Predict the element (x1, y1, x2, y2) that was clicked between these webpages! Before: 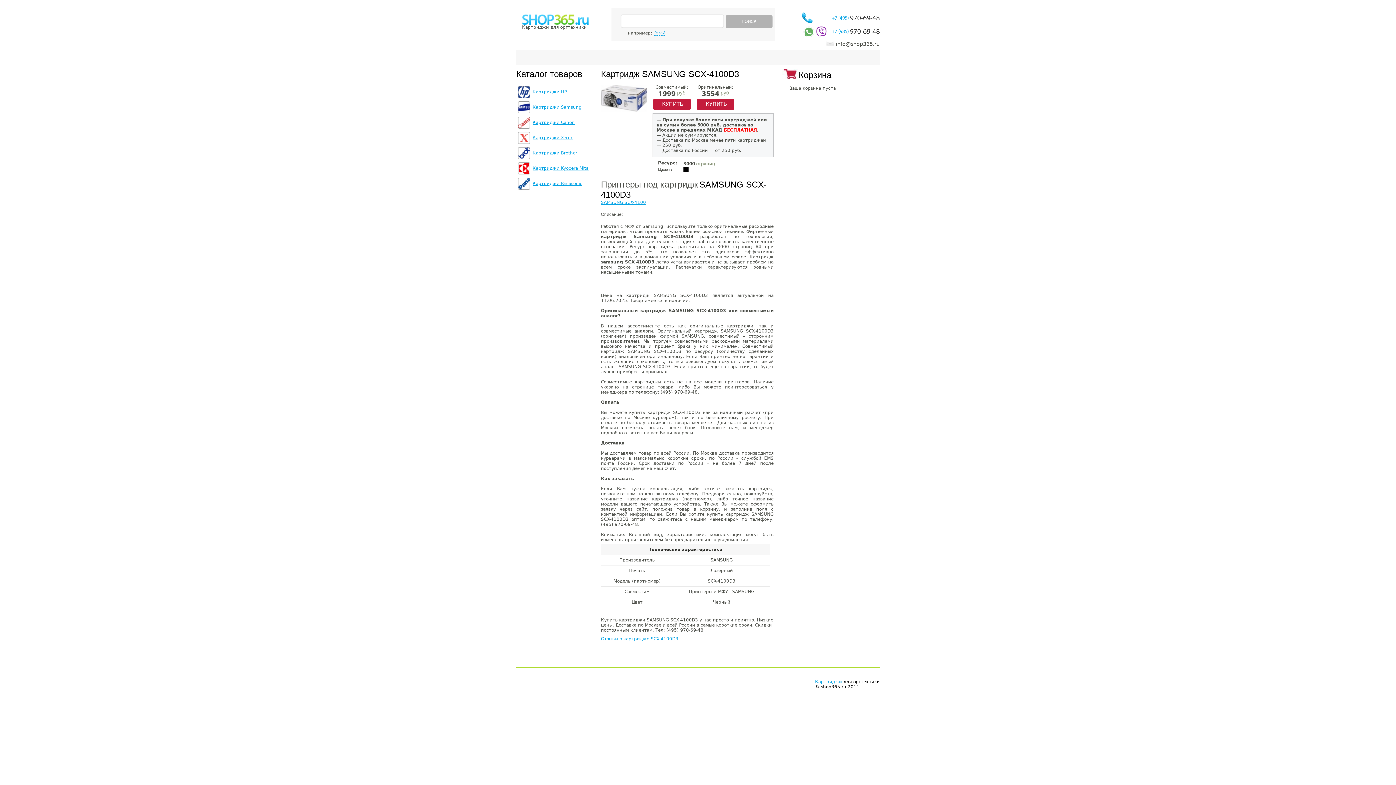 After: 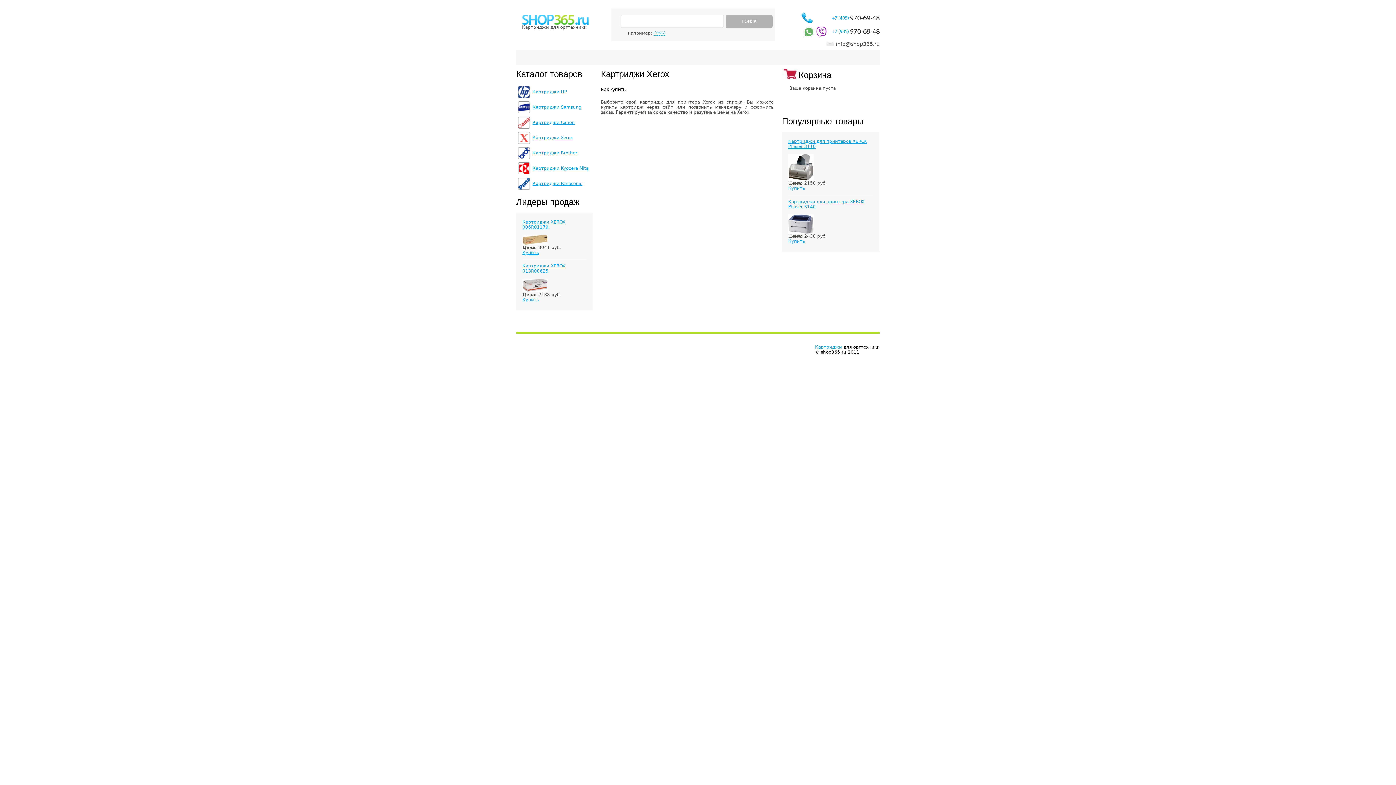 Action: label: Картриджи Xerox bbox: (516, 130, 596, 145)